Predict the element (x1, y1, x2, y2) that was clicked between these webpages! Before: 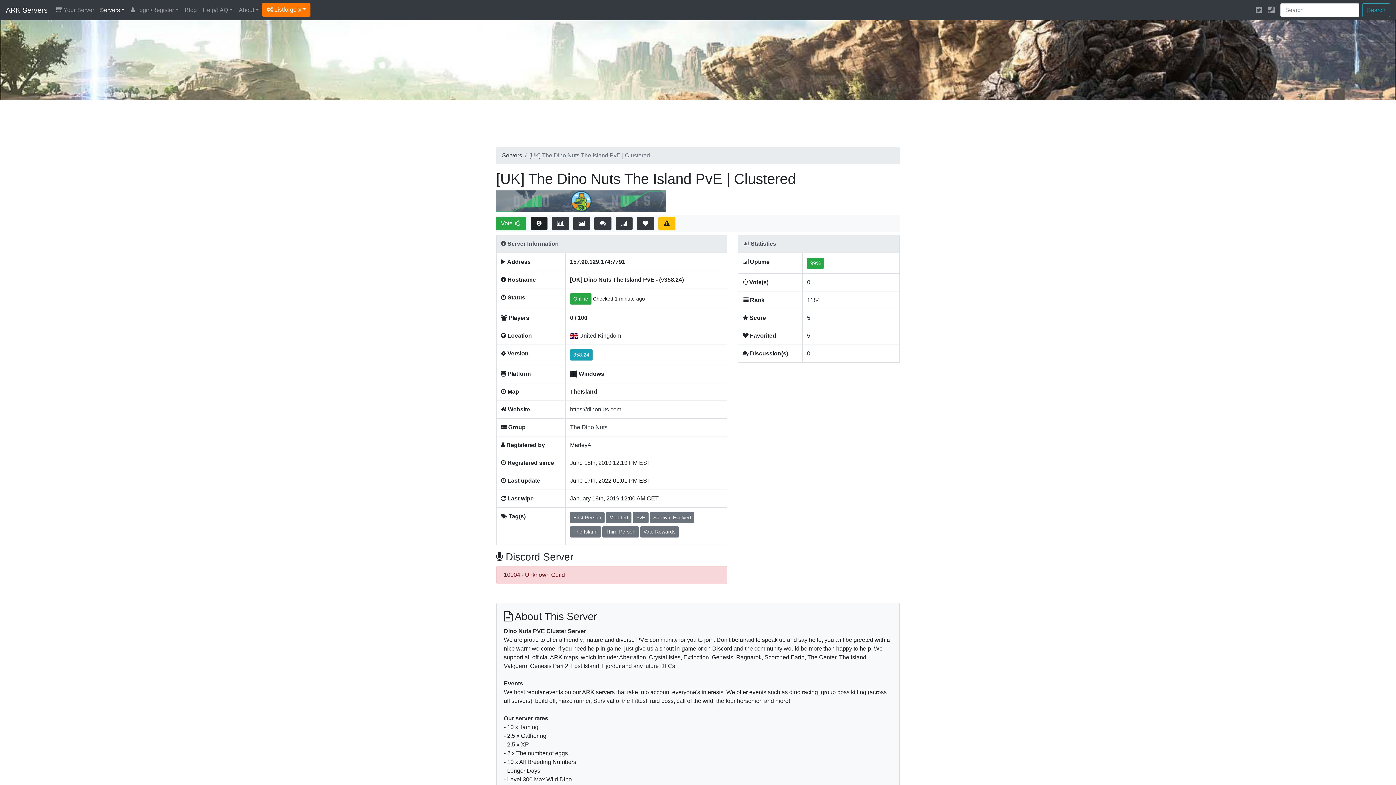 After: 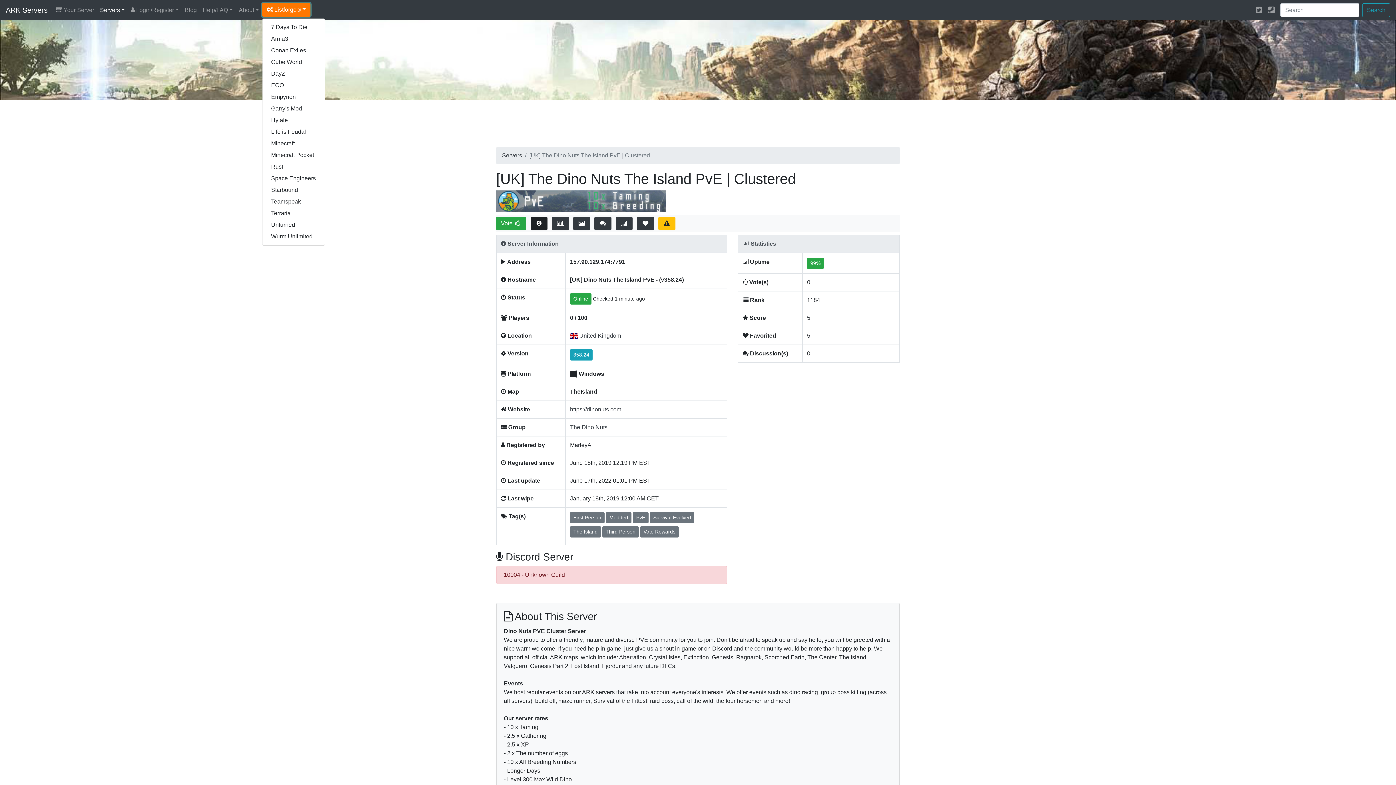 Action: bbox: (262, 2, 310, 16) label:  Listforge®